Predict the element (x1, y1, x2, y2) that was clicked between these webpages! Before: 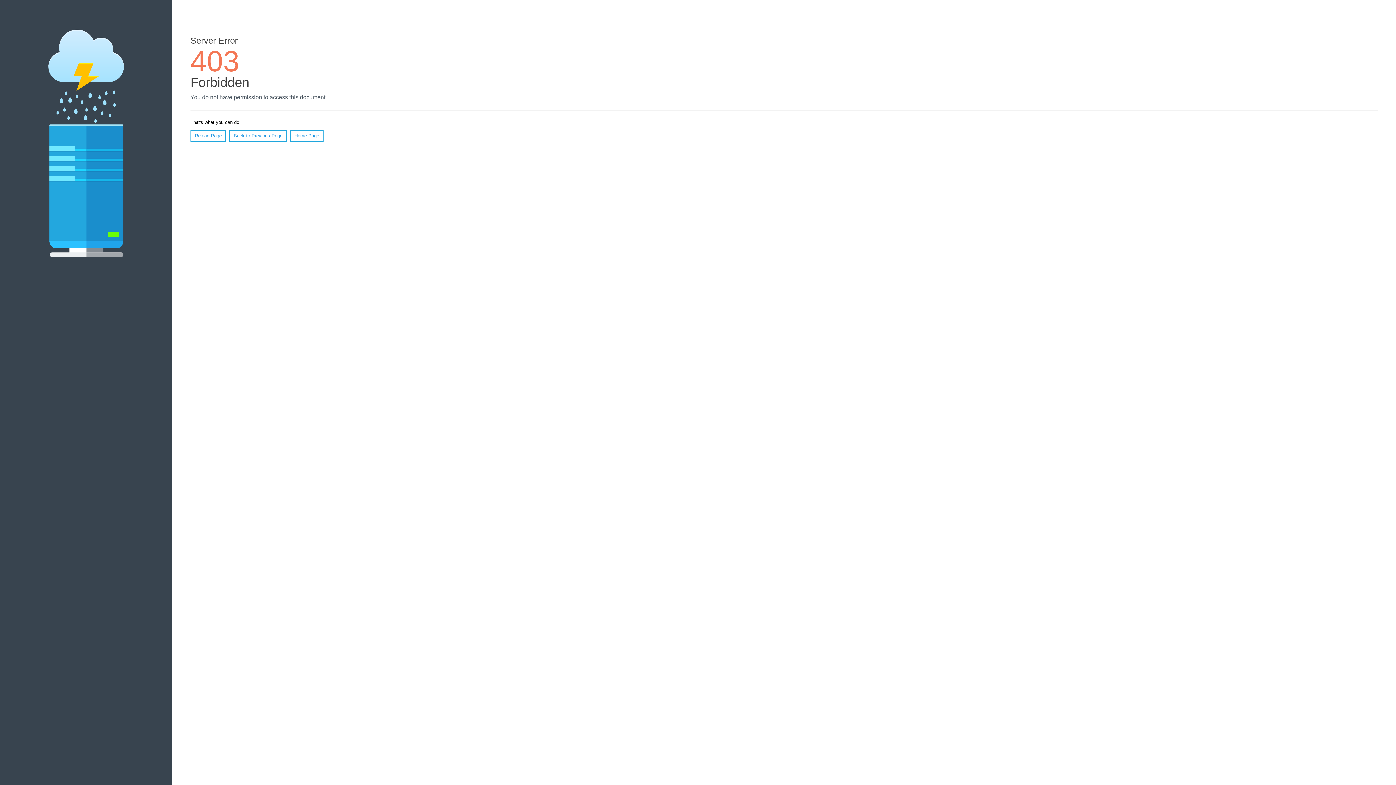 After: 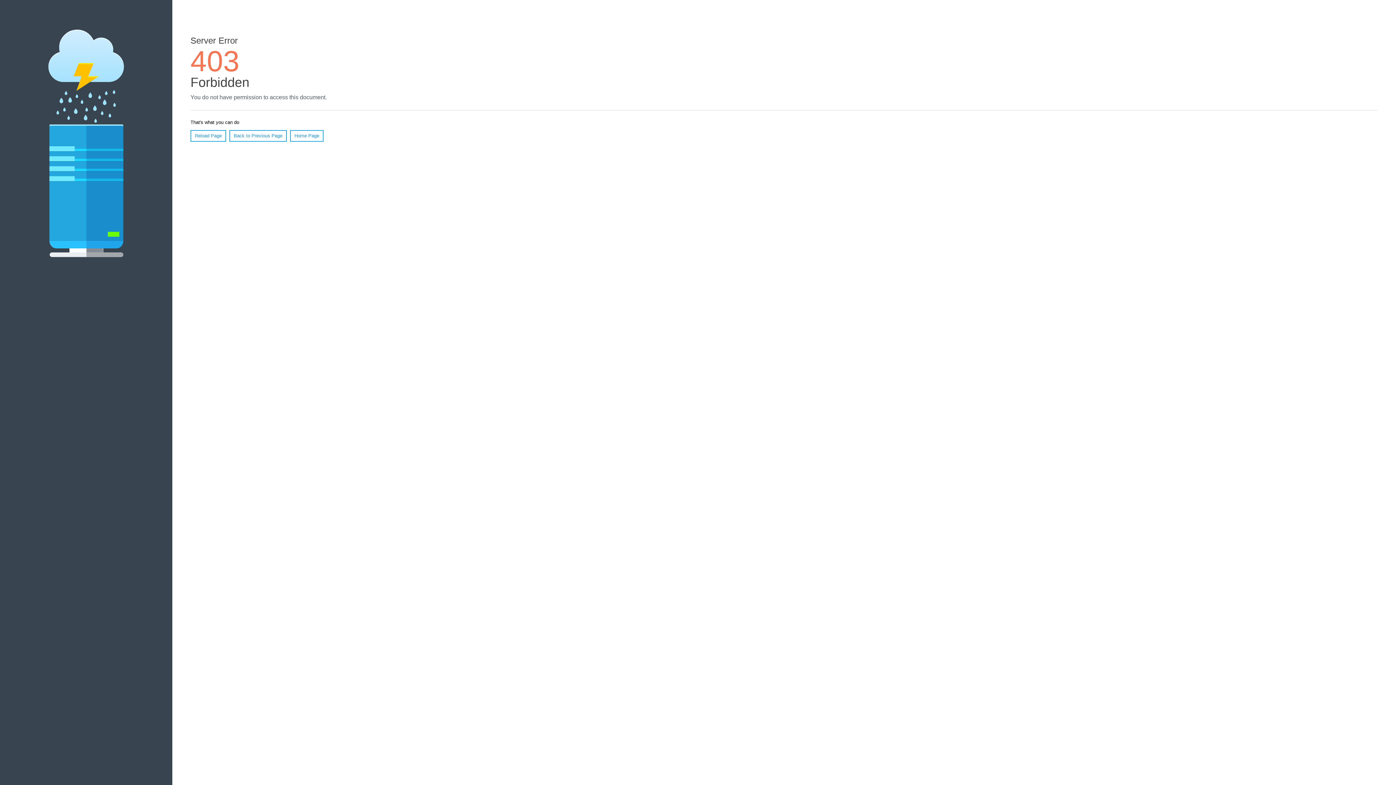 Action: bbox: (290, 130, 323, 141) label: Home Page